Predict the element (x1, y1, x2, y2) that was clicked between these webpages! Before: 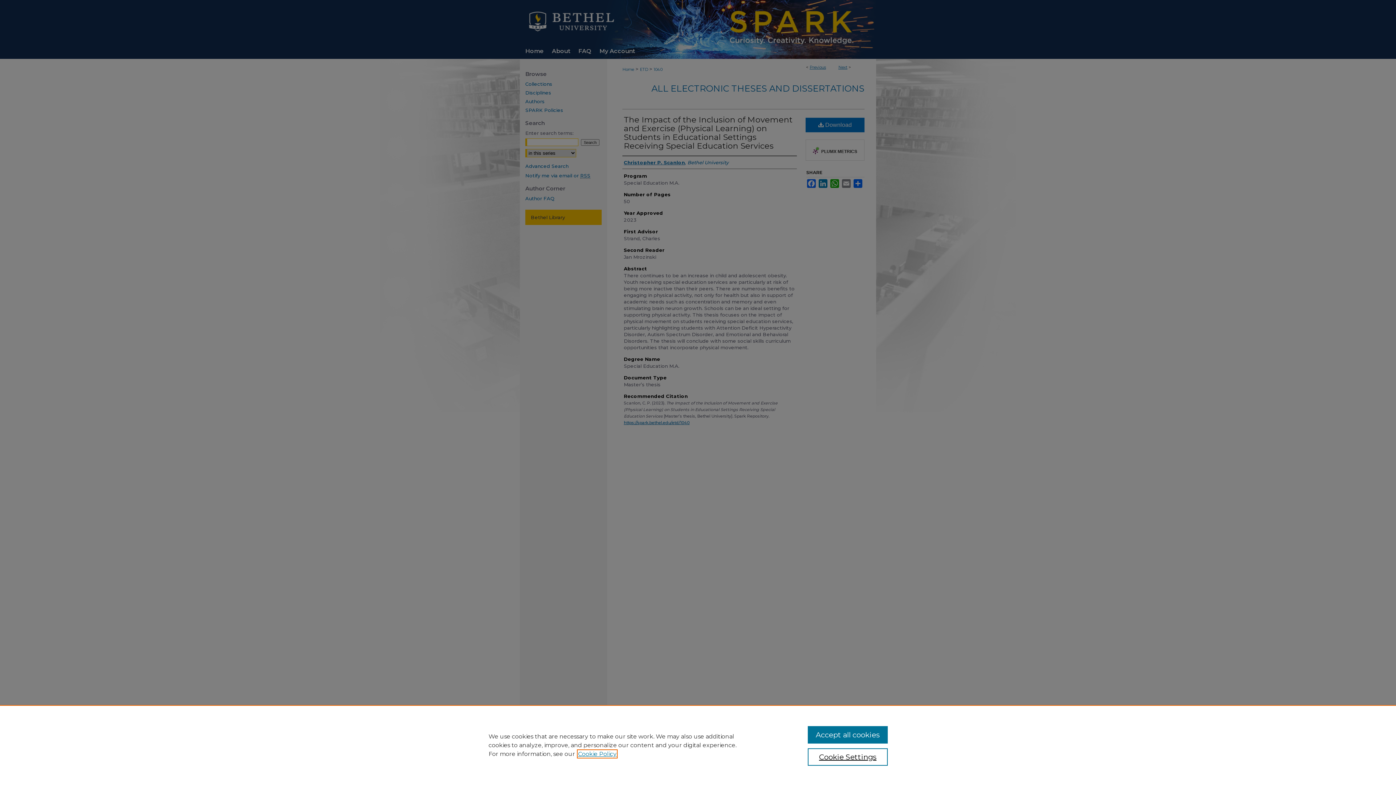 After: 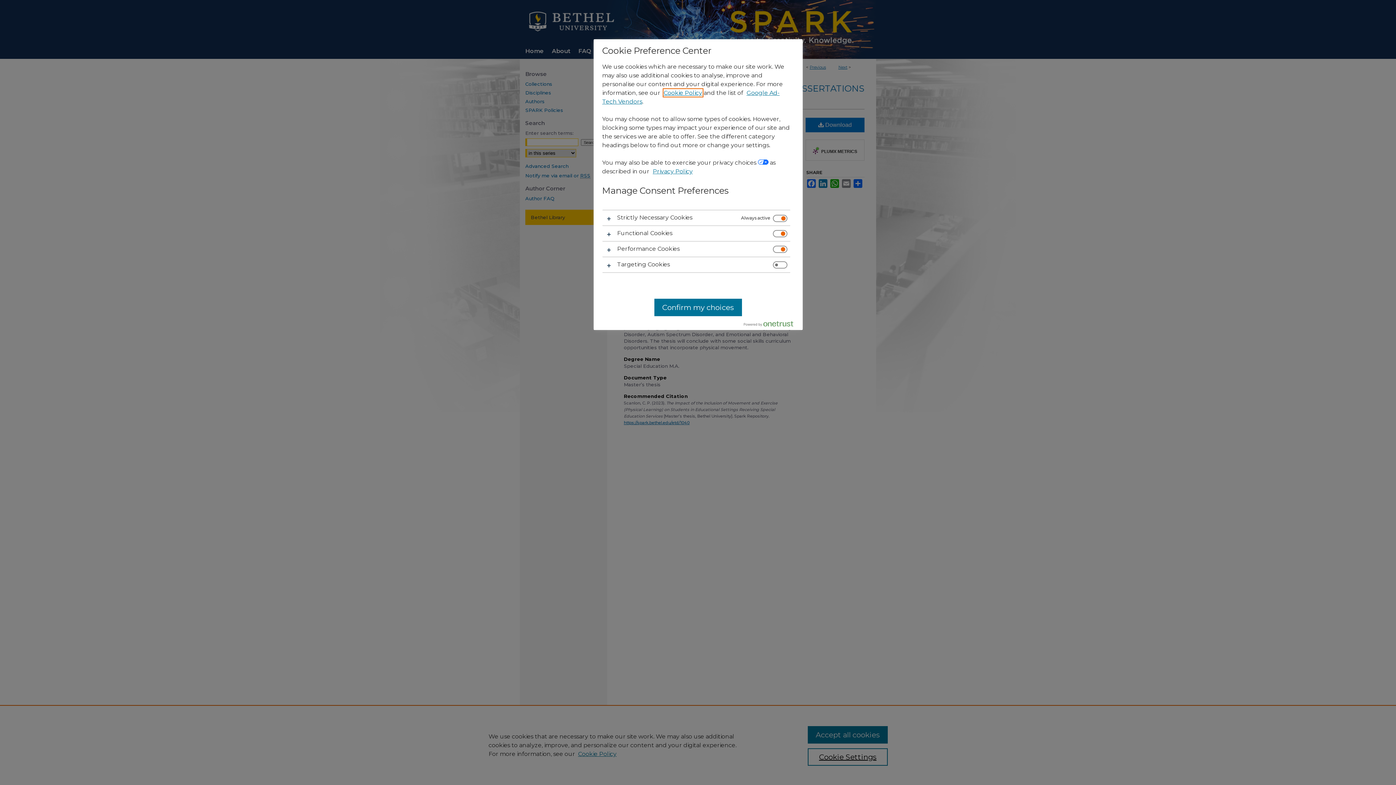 Action: label: Cookie Settings bbox: (807, 748, 887, 766)